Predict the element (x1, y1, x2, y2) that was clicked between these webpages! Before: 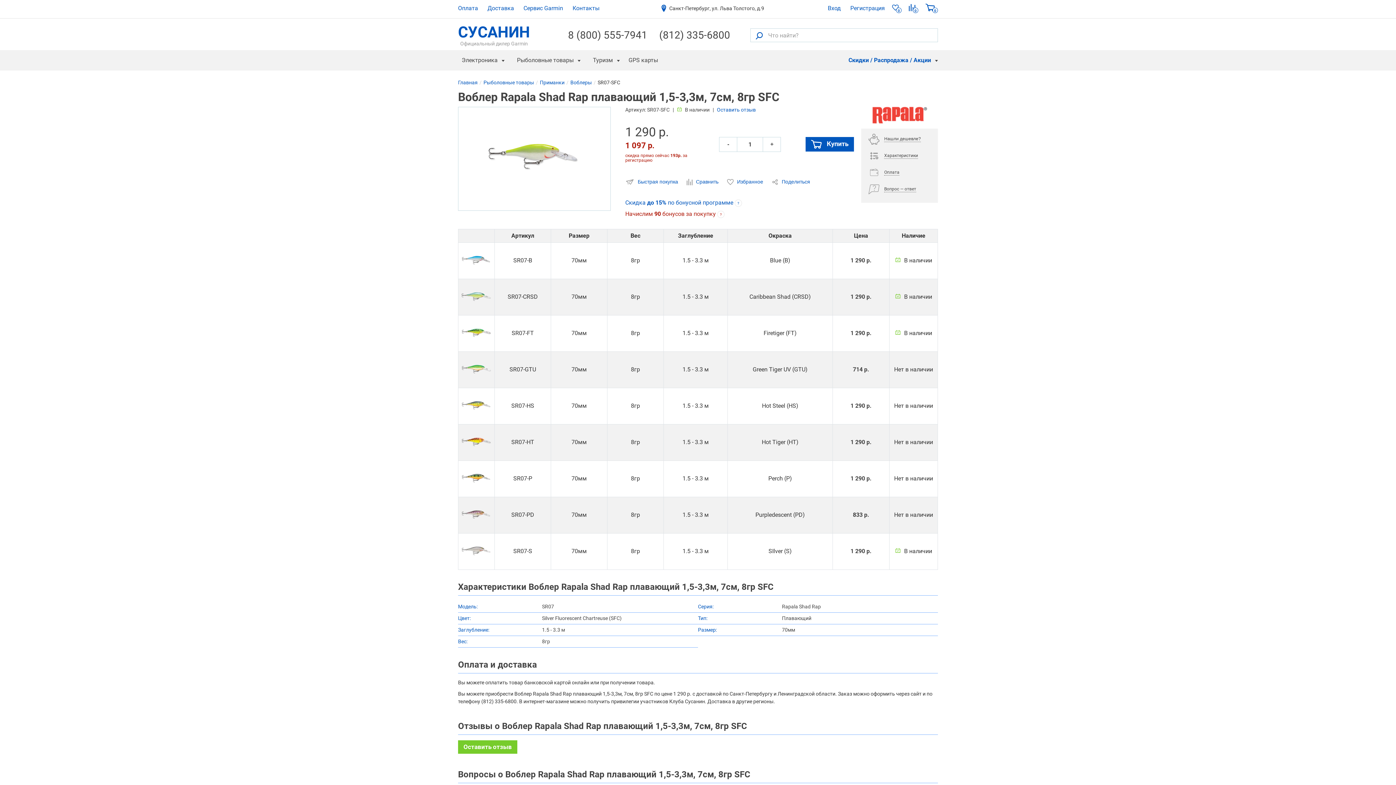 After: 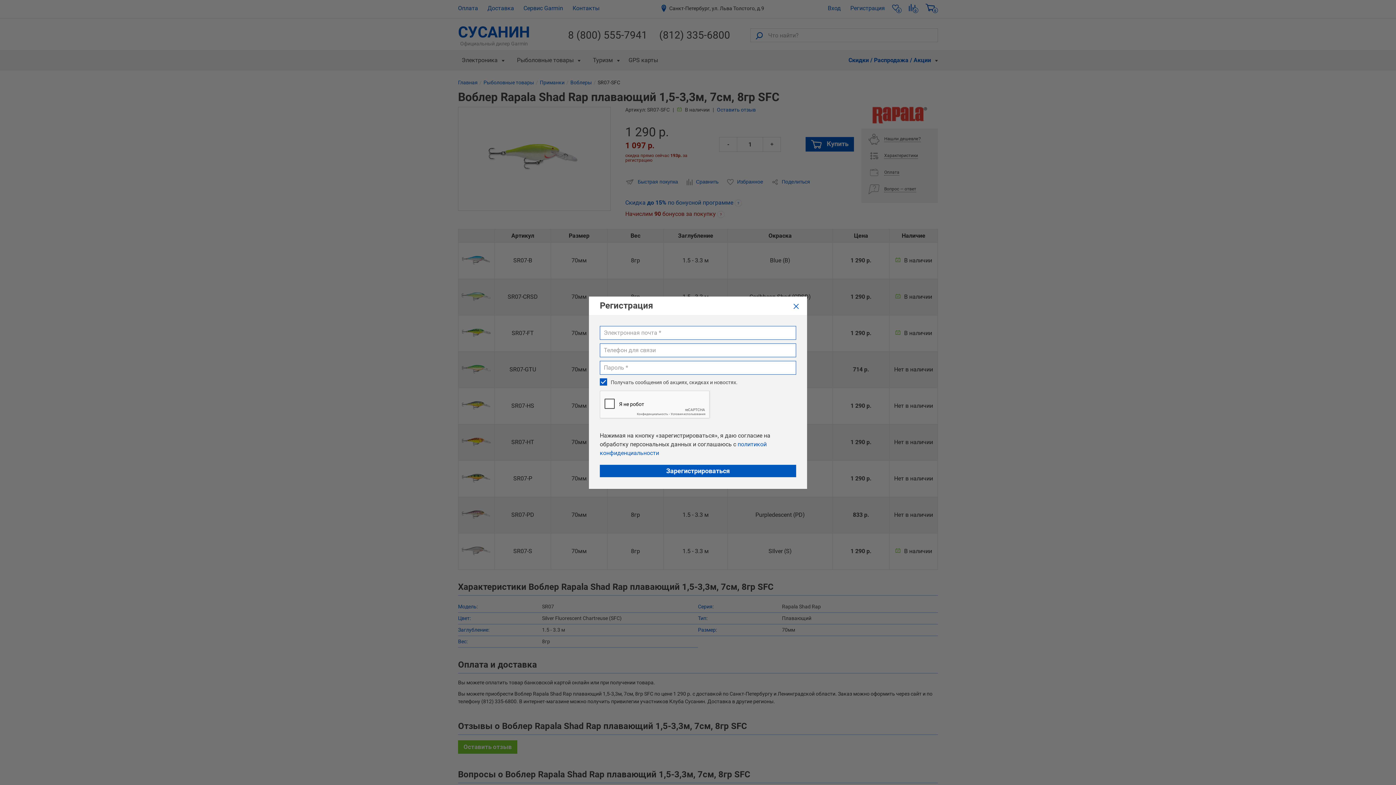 Action: label: Регистрация bbox: (850, 4, 885, 11)